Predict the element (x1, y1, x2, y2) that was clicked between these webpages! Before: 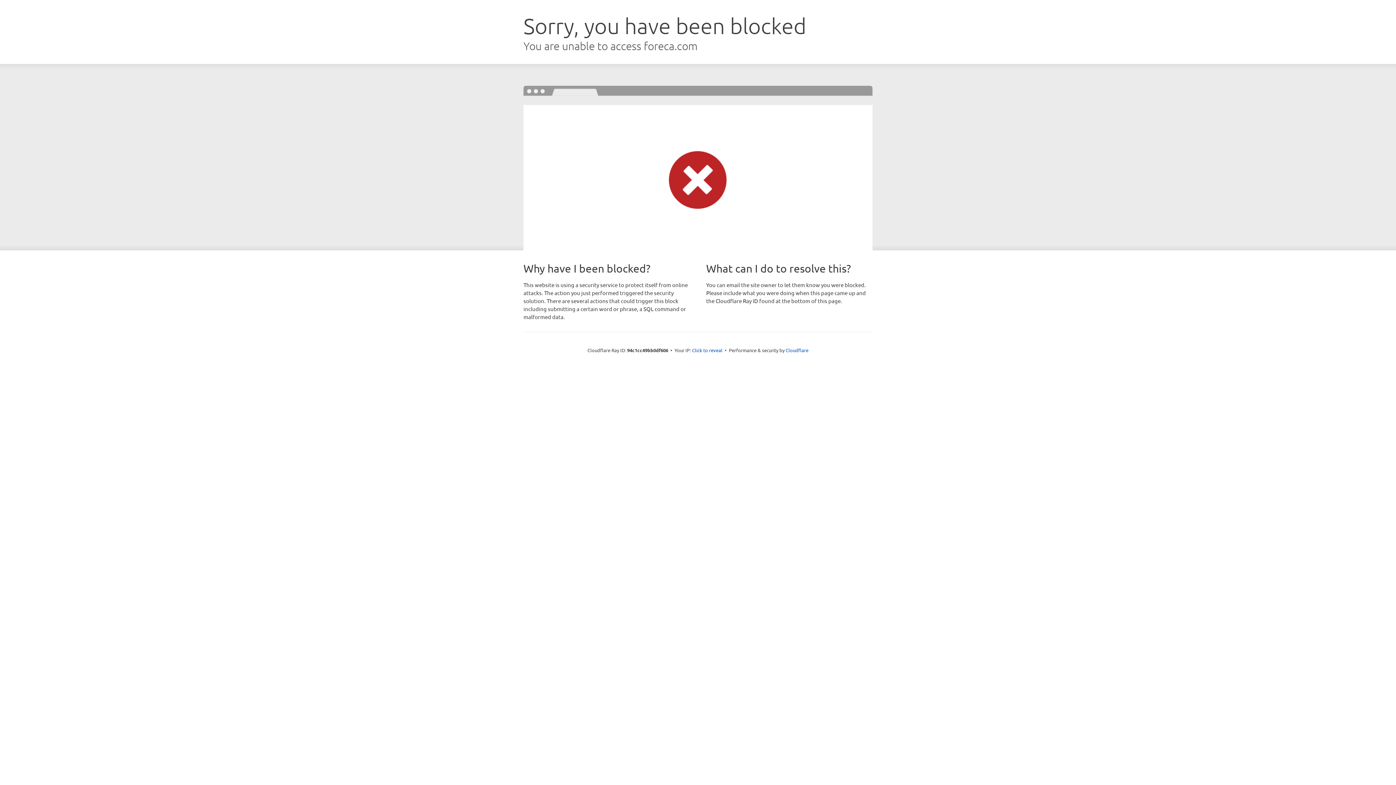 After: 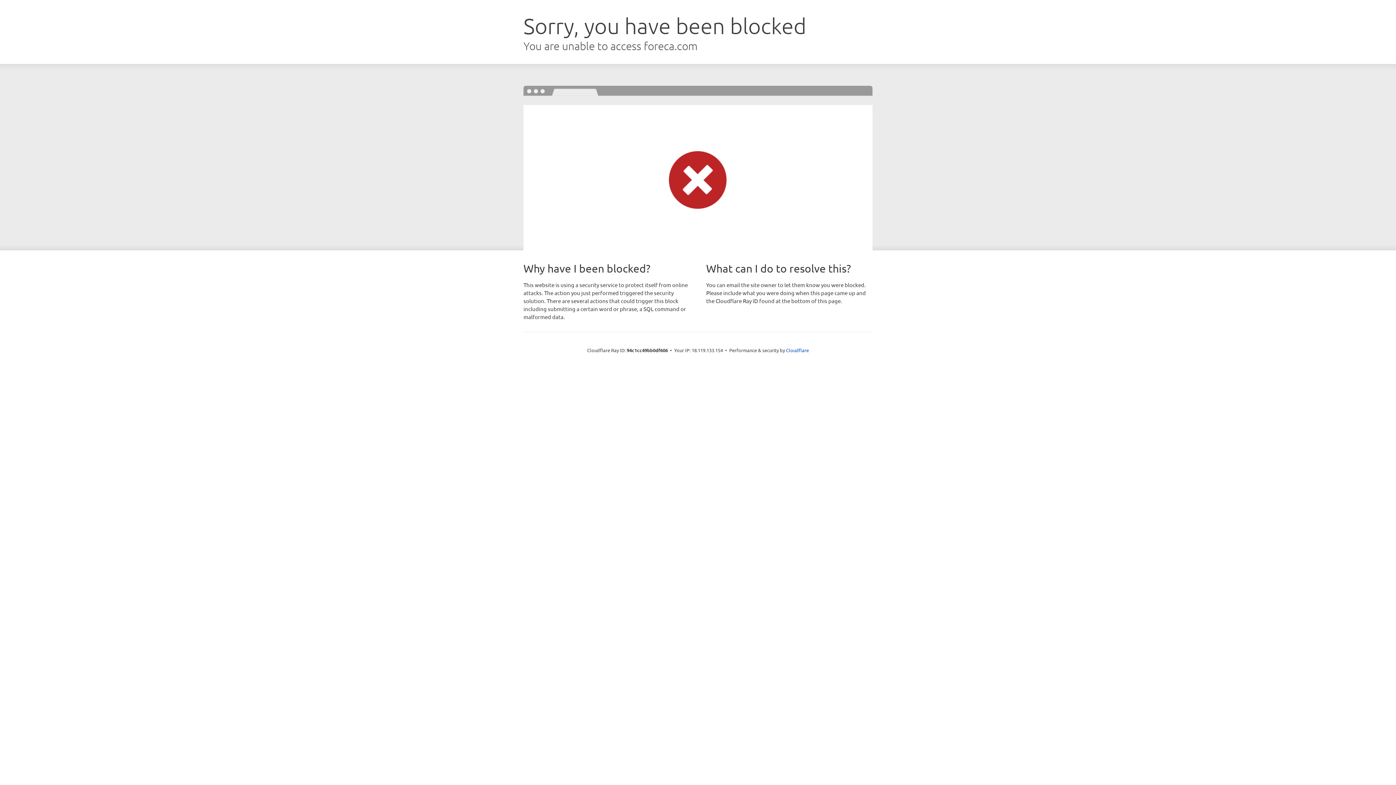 Action: label: Click to reveal bbox: (692, 346, 722, 353)